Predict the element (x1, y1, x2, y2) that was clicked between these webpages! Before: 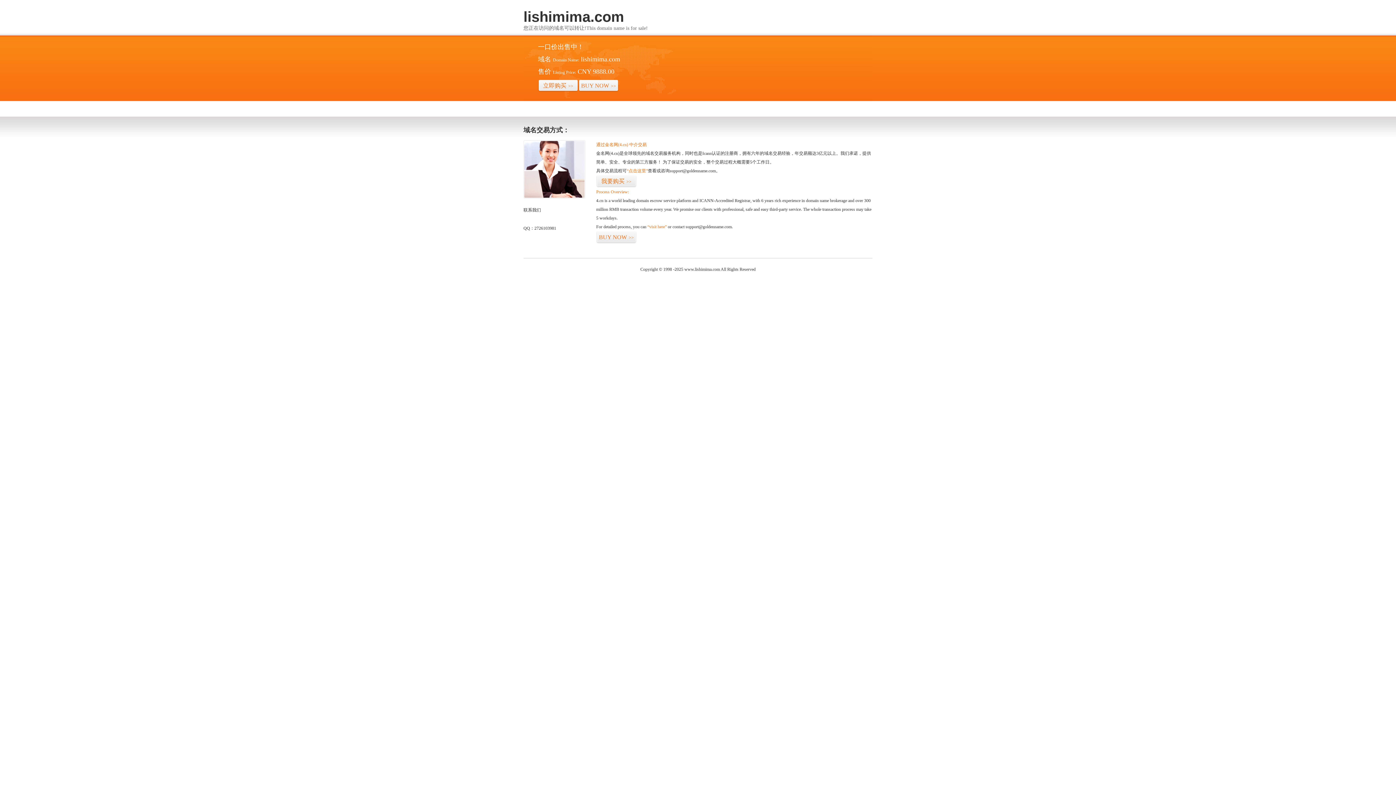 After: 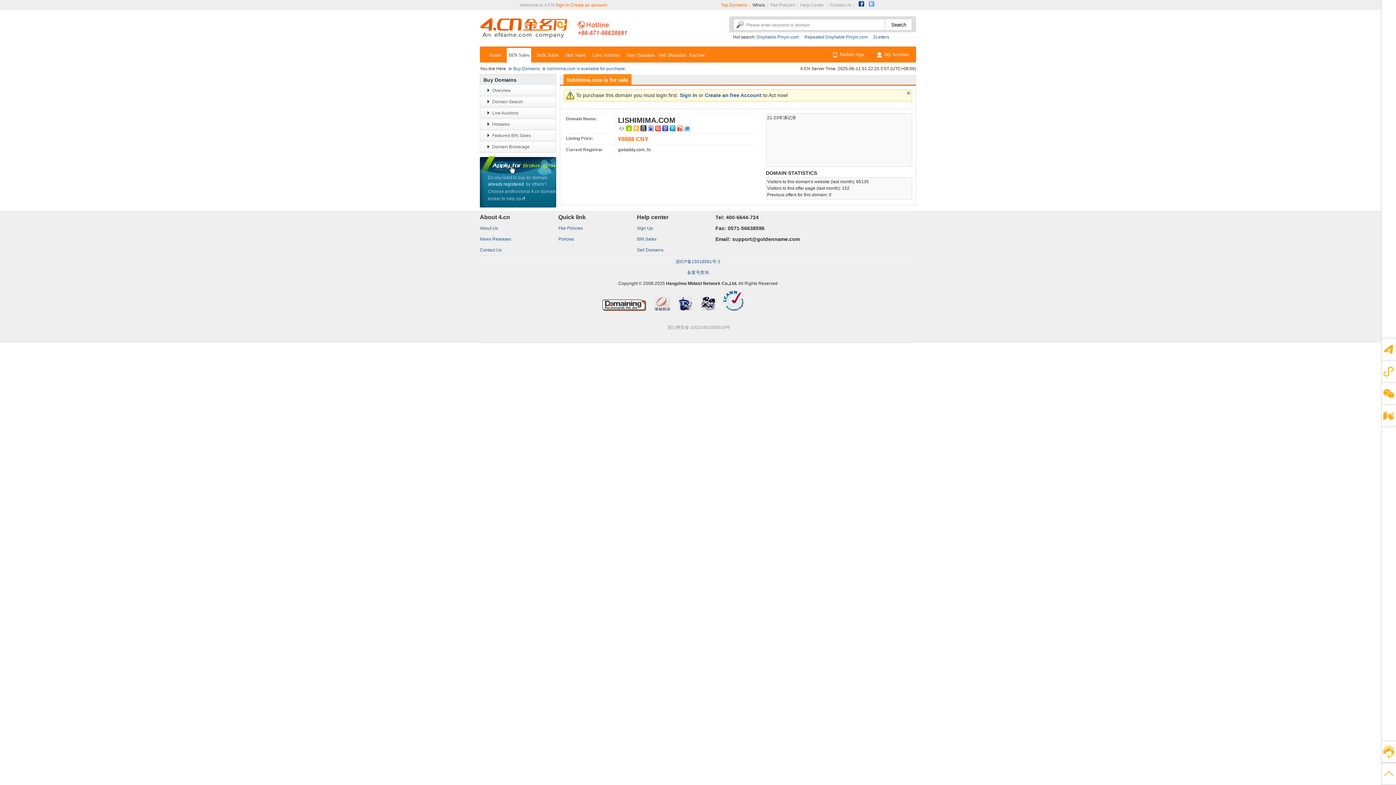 Action: label: “点击这里” bbox: (626, 168, 648, 173)